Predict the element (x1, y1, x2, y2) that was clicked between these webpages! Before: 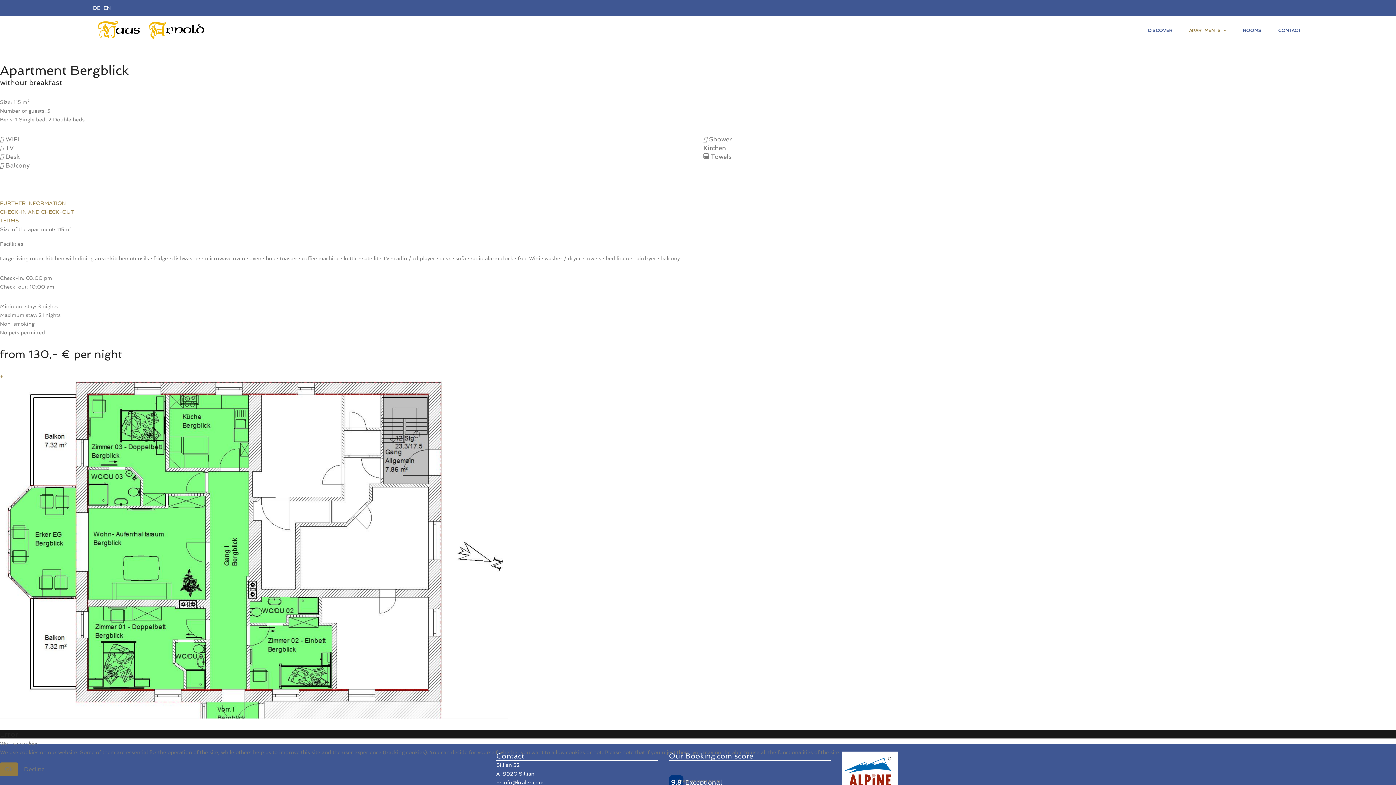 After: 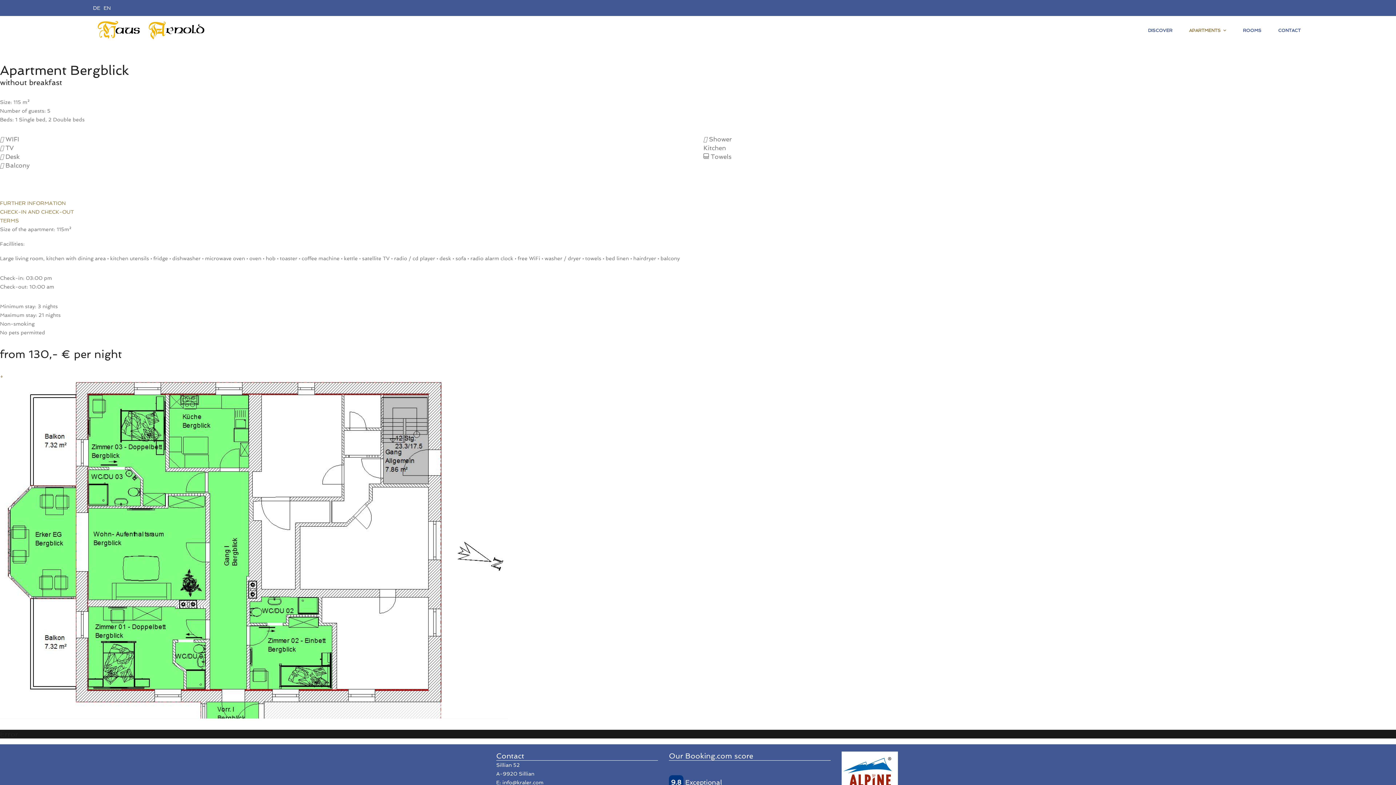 Action: bbox: (0, 762, 17, 776) label: Ok